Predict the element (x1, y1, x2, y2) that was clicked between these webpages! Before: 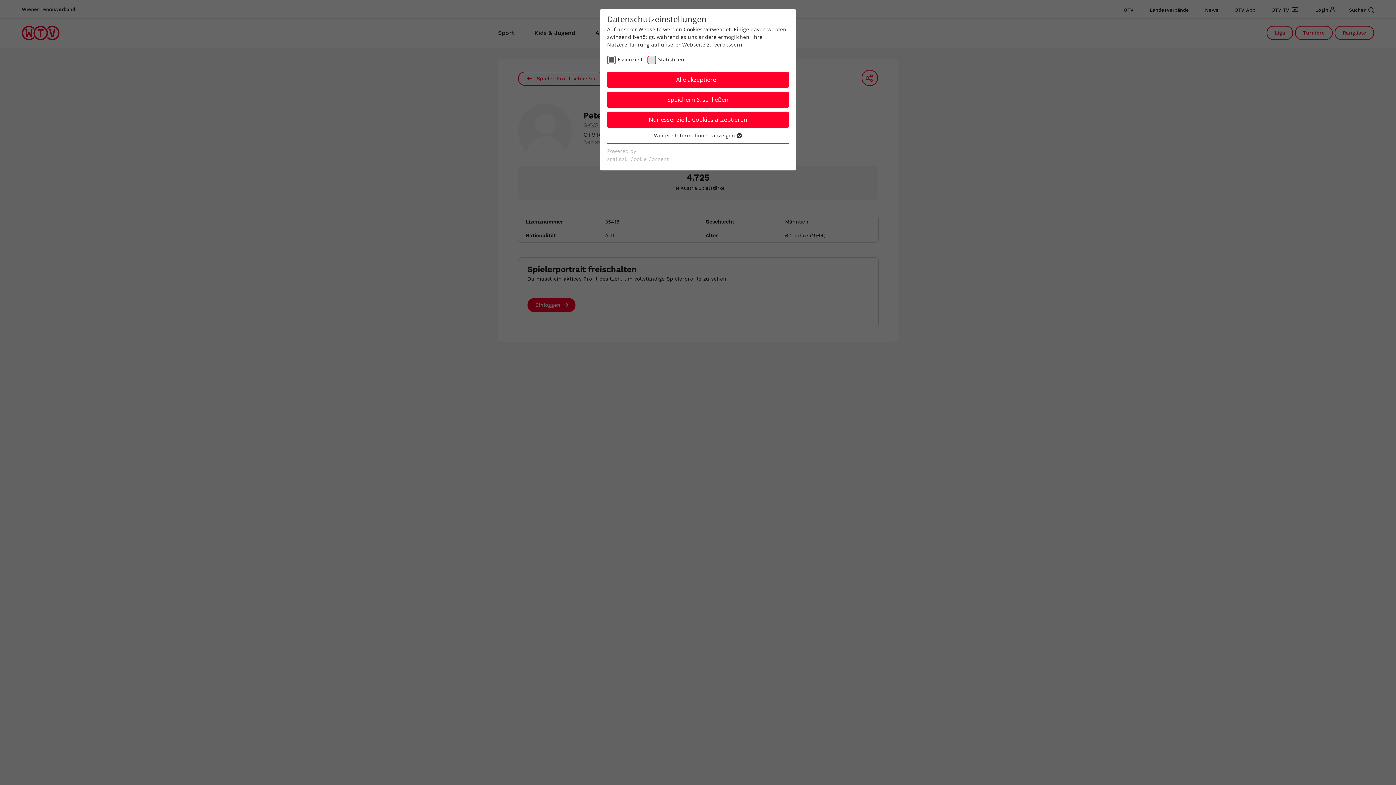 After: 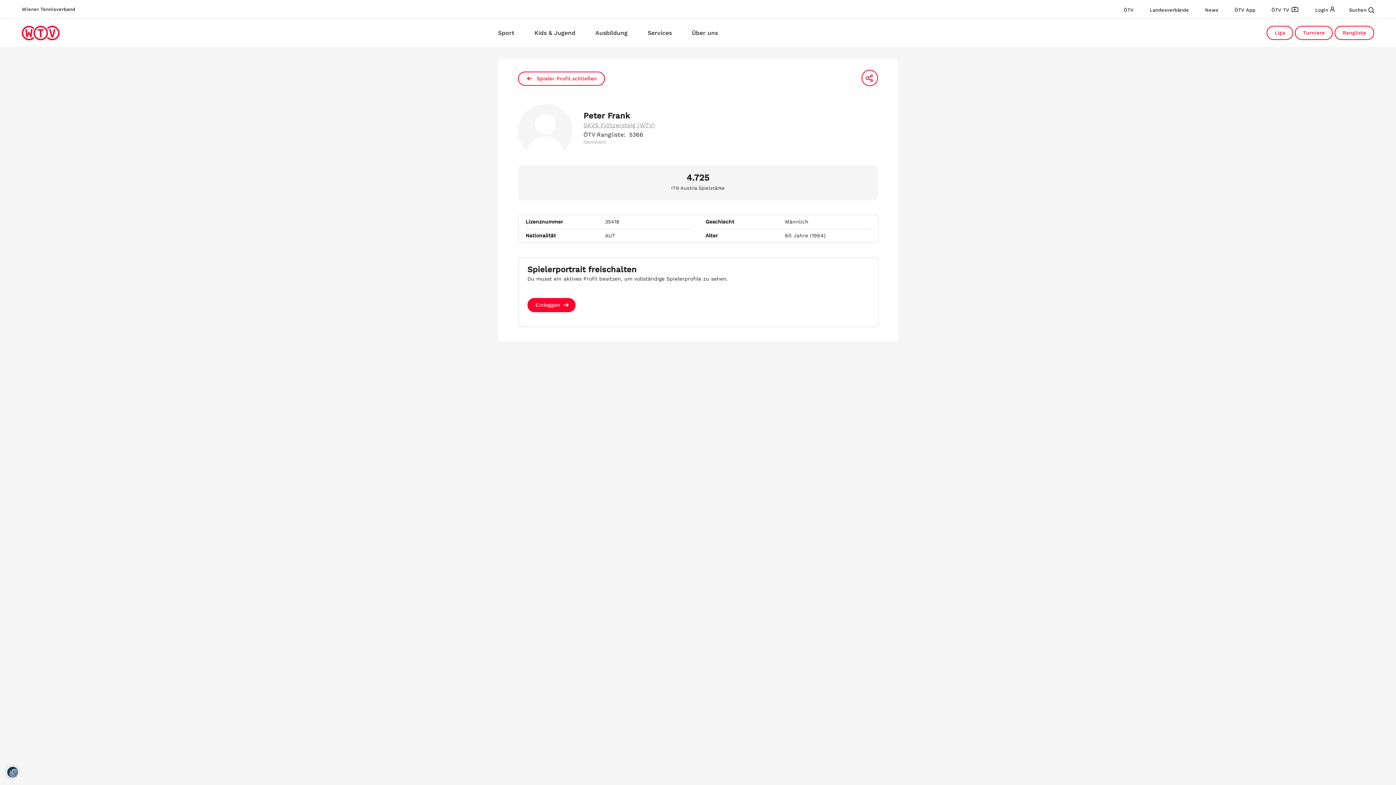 Action: label: Nur essenzielle Cookies akzeptieren bbox: (607, 111, 789, 128)